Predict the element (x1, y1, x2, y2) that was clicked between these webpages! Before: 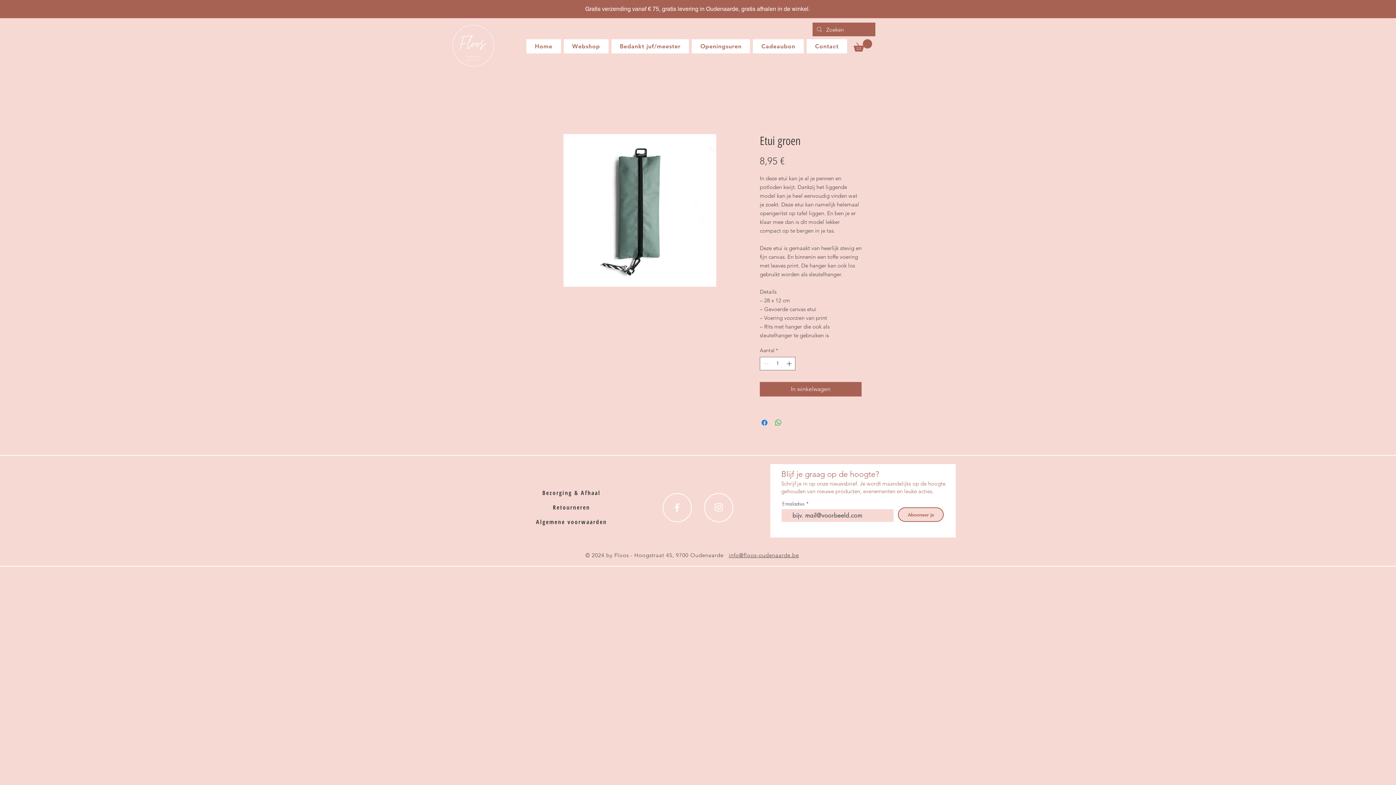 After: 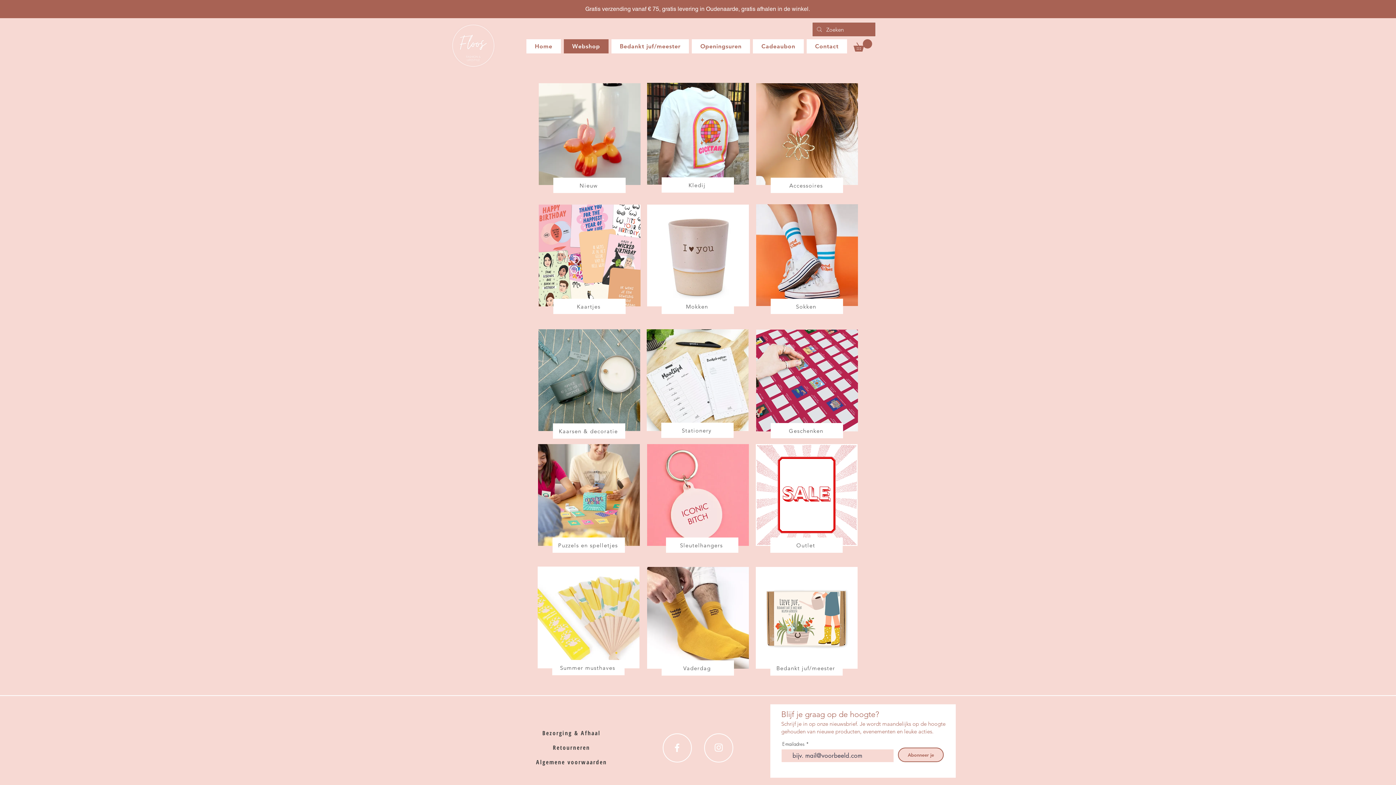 Action: label: Webshop bbox: (563, 39, 608, 53)